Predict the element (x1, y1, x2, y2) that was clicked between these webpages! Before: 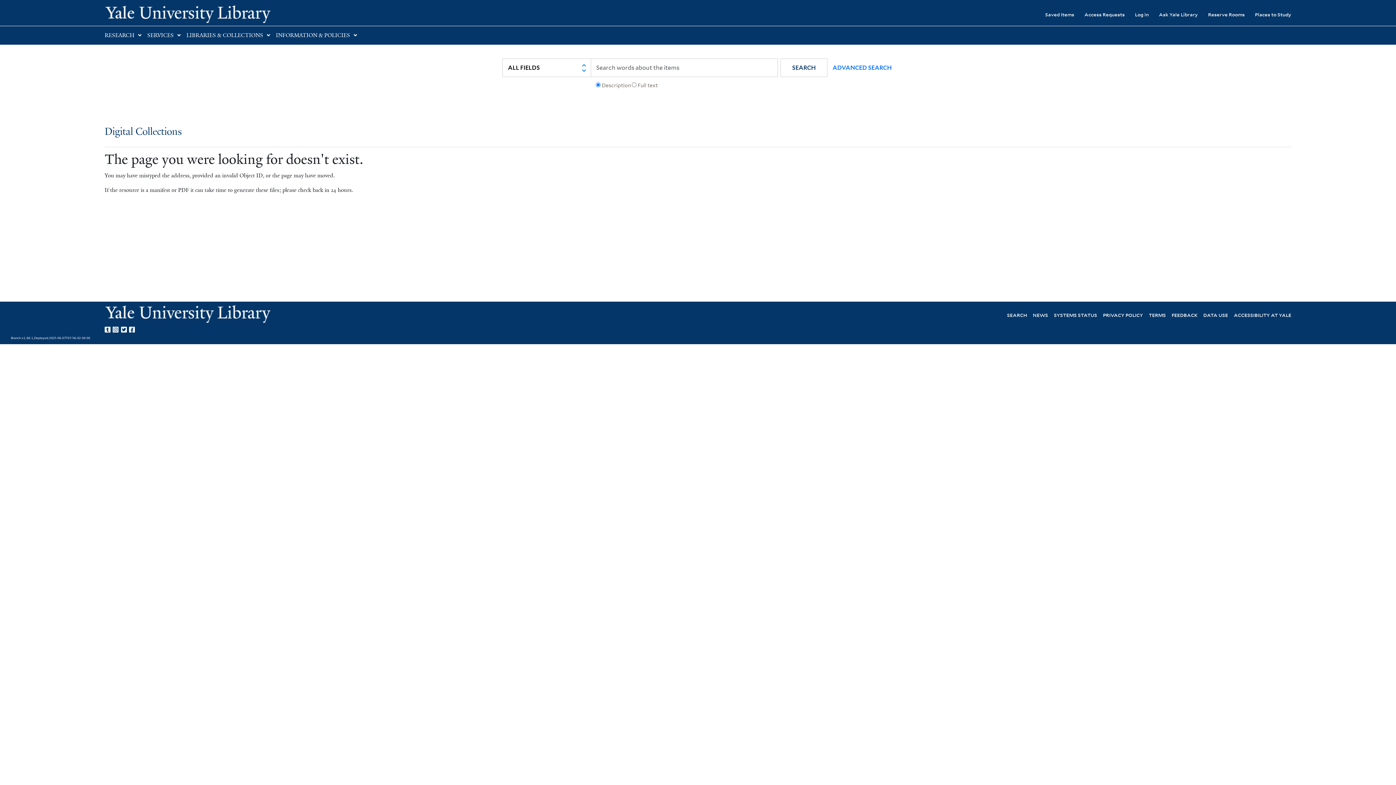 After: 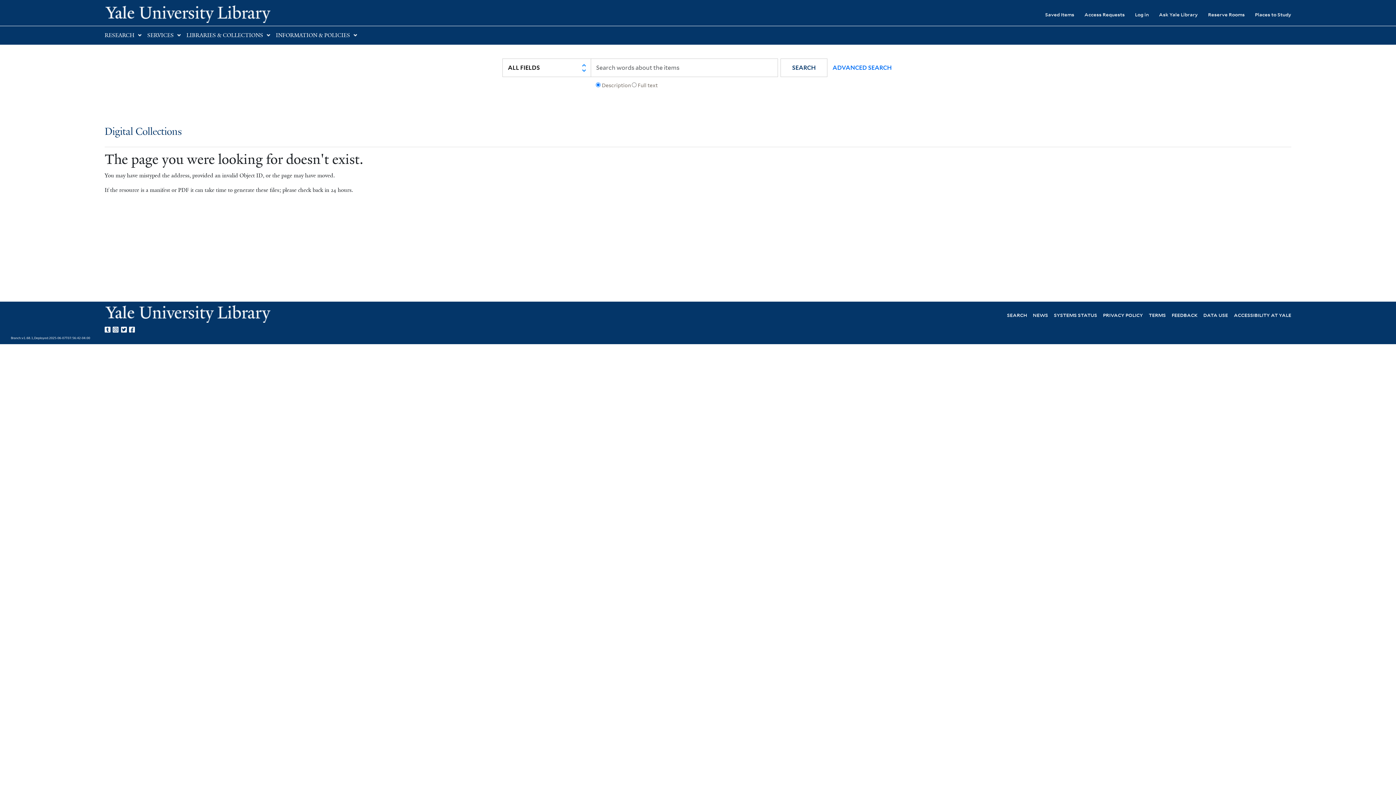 Action: bbox: (129, 324, 137, 333) label: Yale Library on Facebook